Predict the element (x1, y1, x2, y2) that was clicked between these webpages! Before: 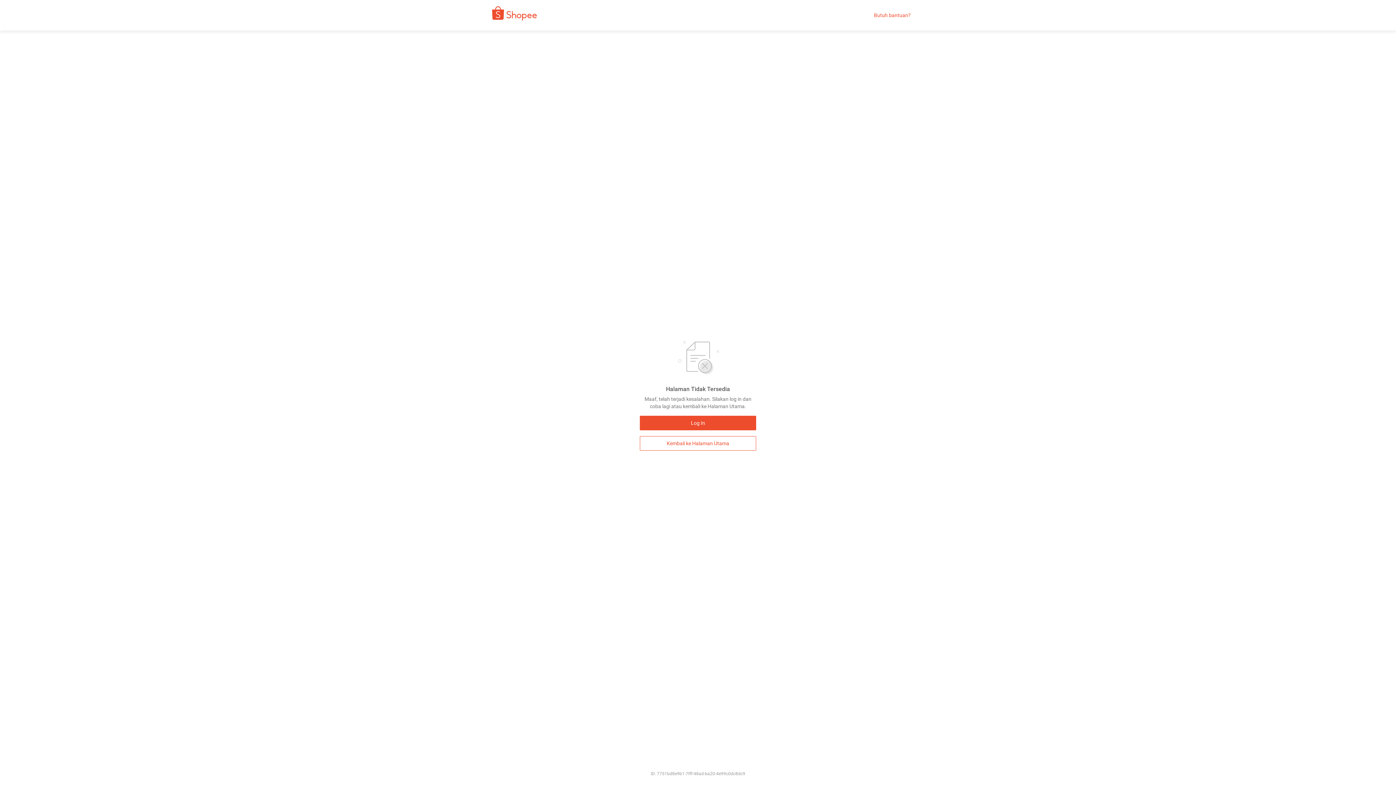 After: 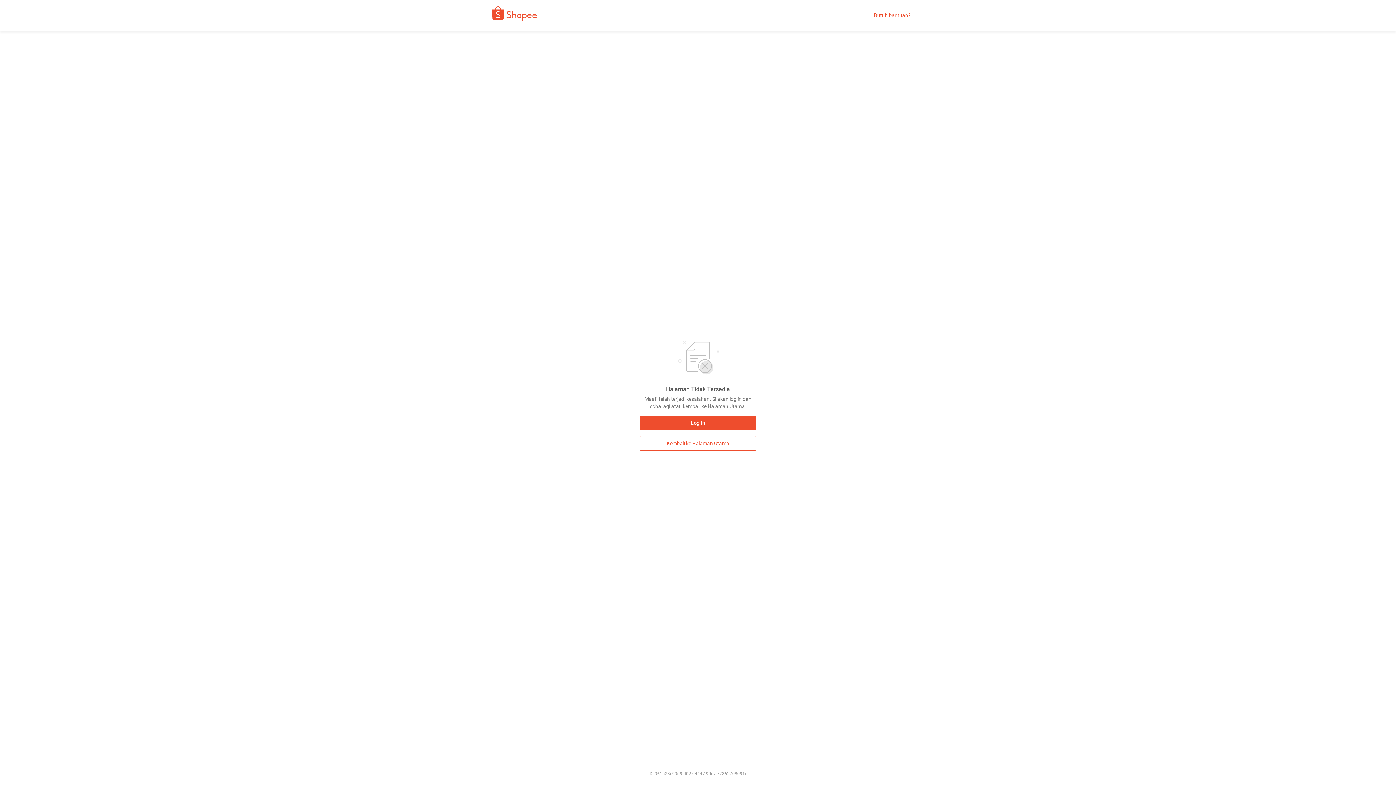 Action: label: Kembali ke Halaman Utama bbox: (640, 436, 756, 450)